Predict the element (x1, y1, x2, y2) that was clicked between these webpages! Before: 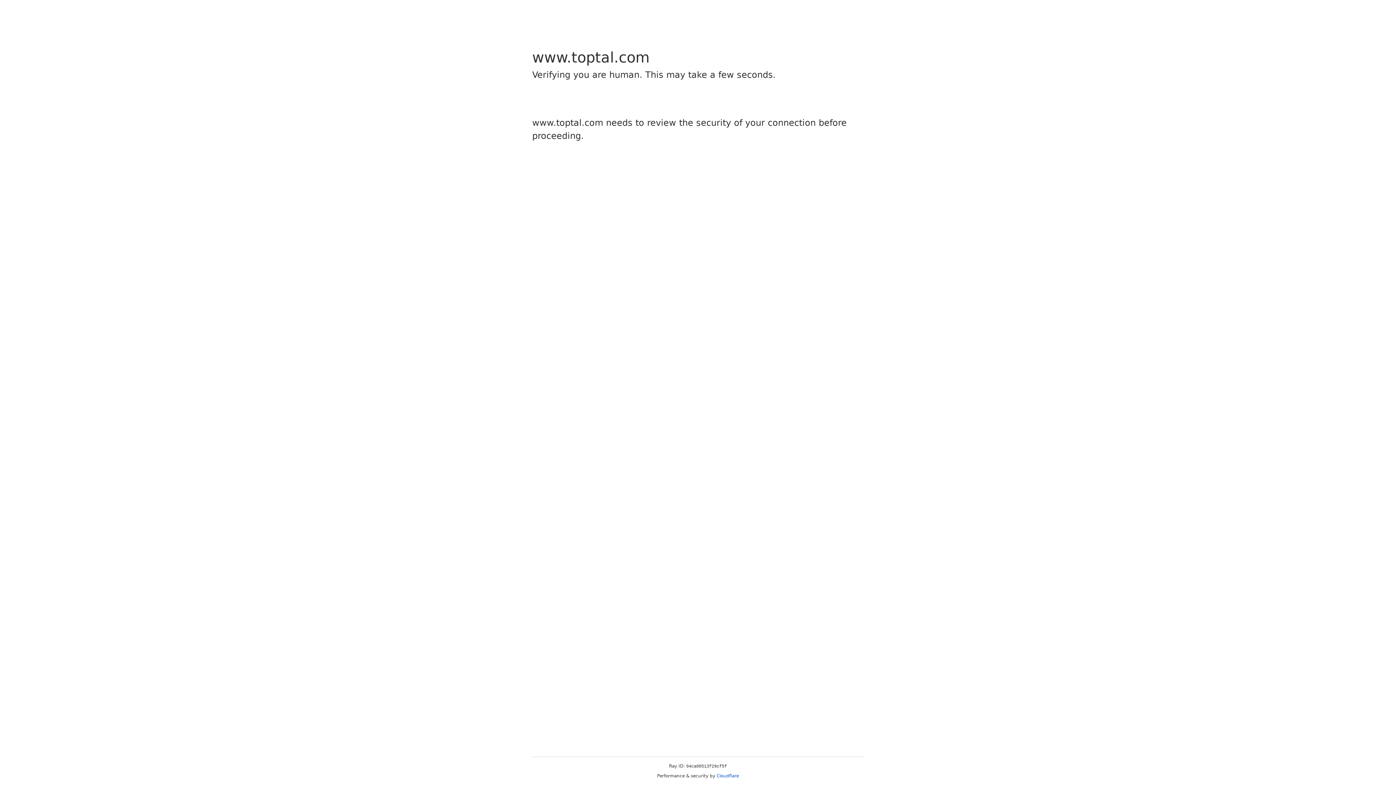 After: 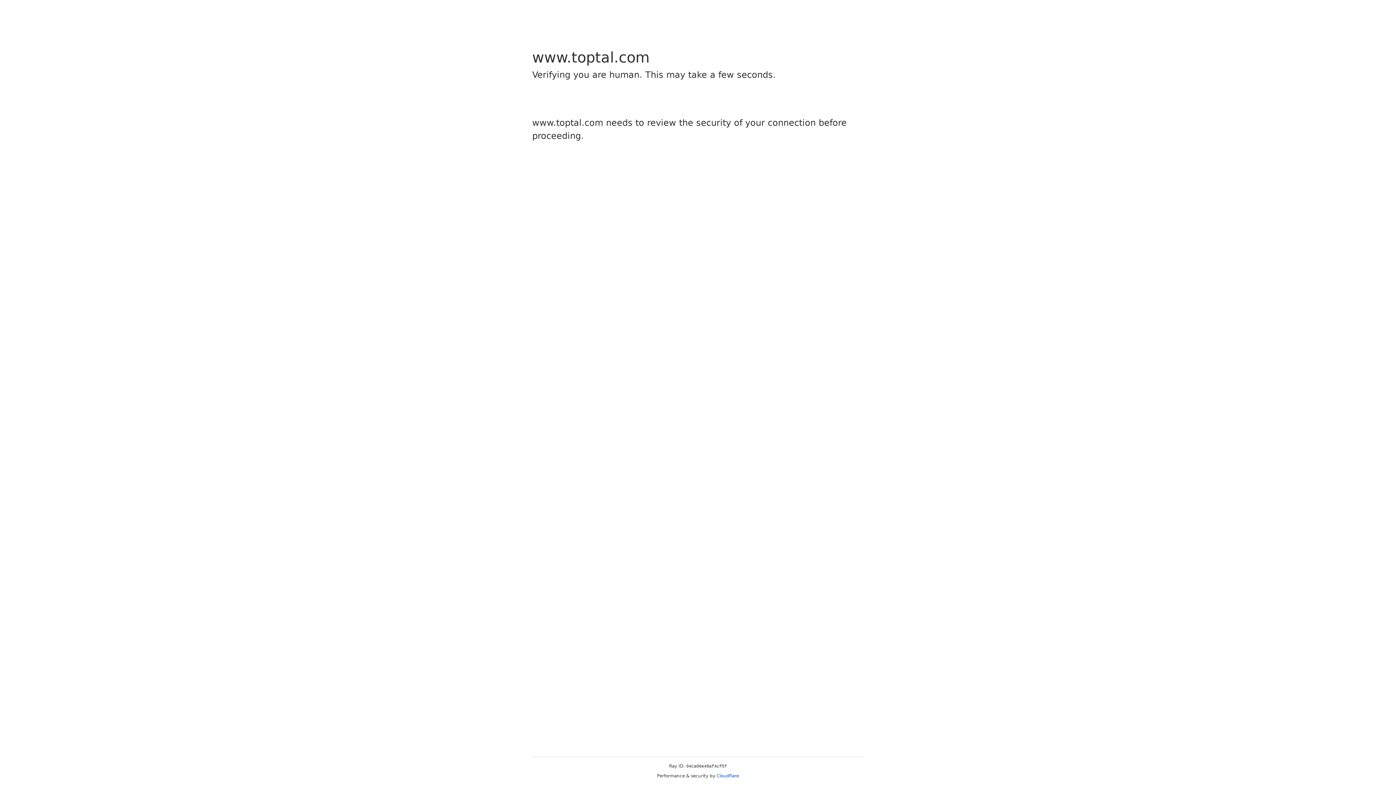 Action: bbox: (716, 773, 739, 778) label: Cloudflare